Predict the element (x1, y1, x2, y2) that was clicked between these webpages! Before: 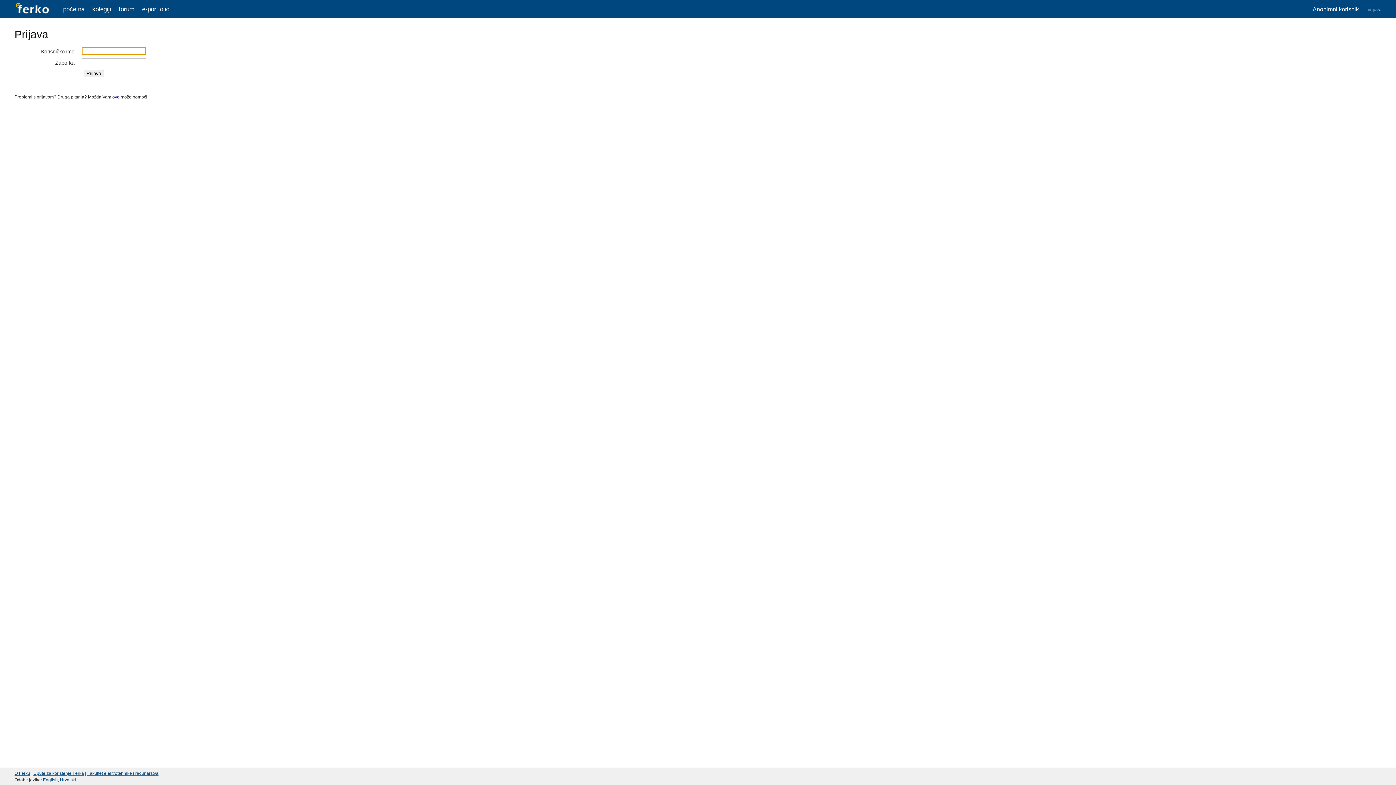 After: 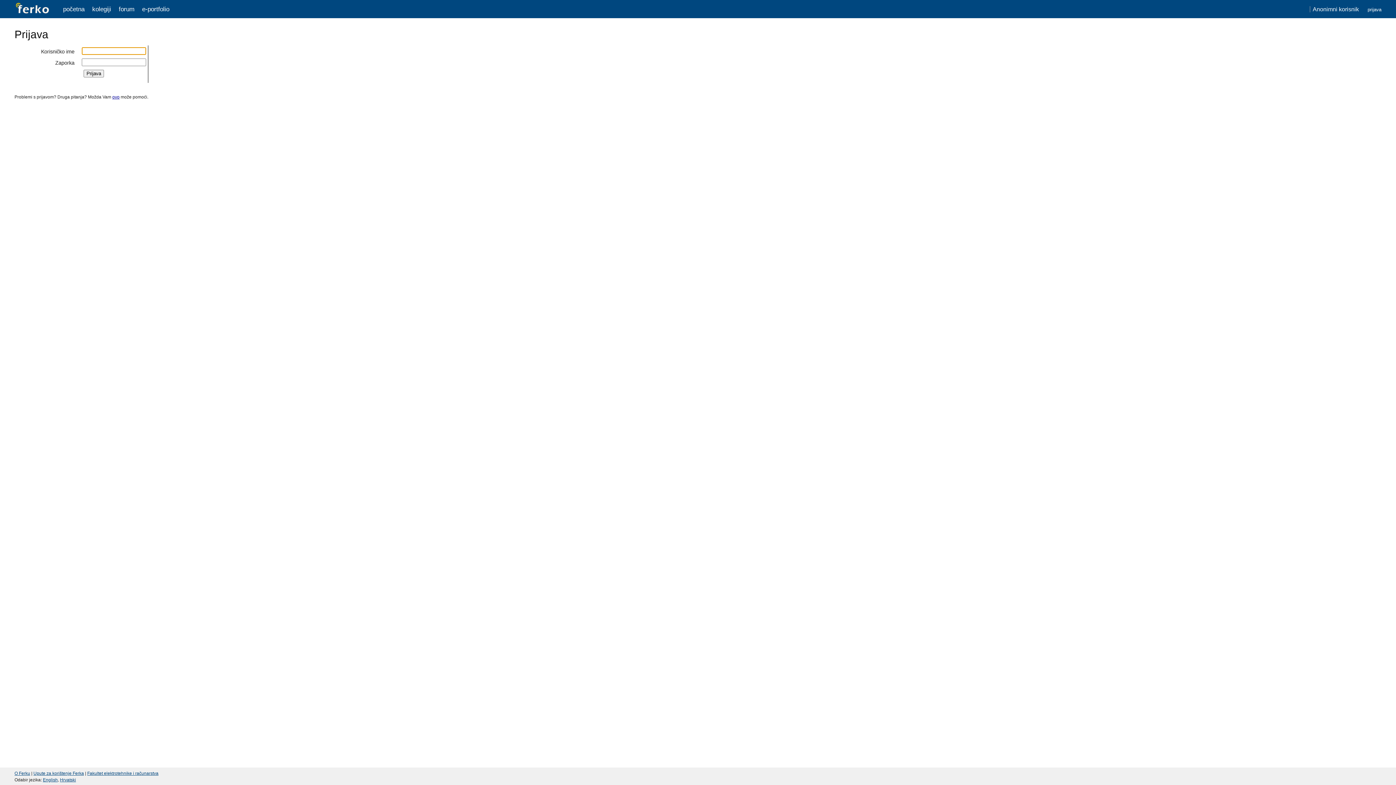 Action: label: Upute za korištenje Ferka bbox: (33, 771, 84, 776)